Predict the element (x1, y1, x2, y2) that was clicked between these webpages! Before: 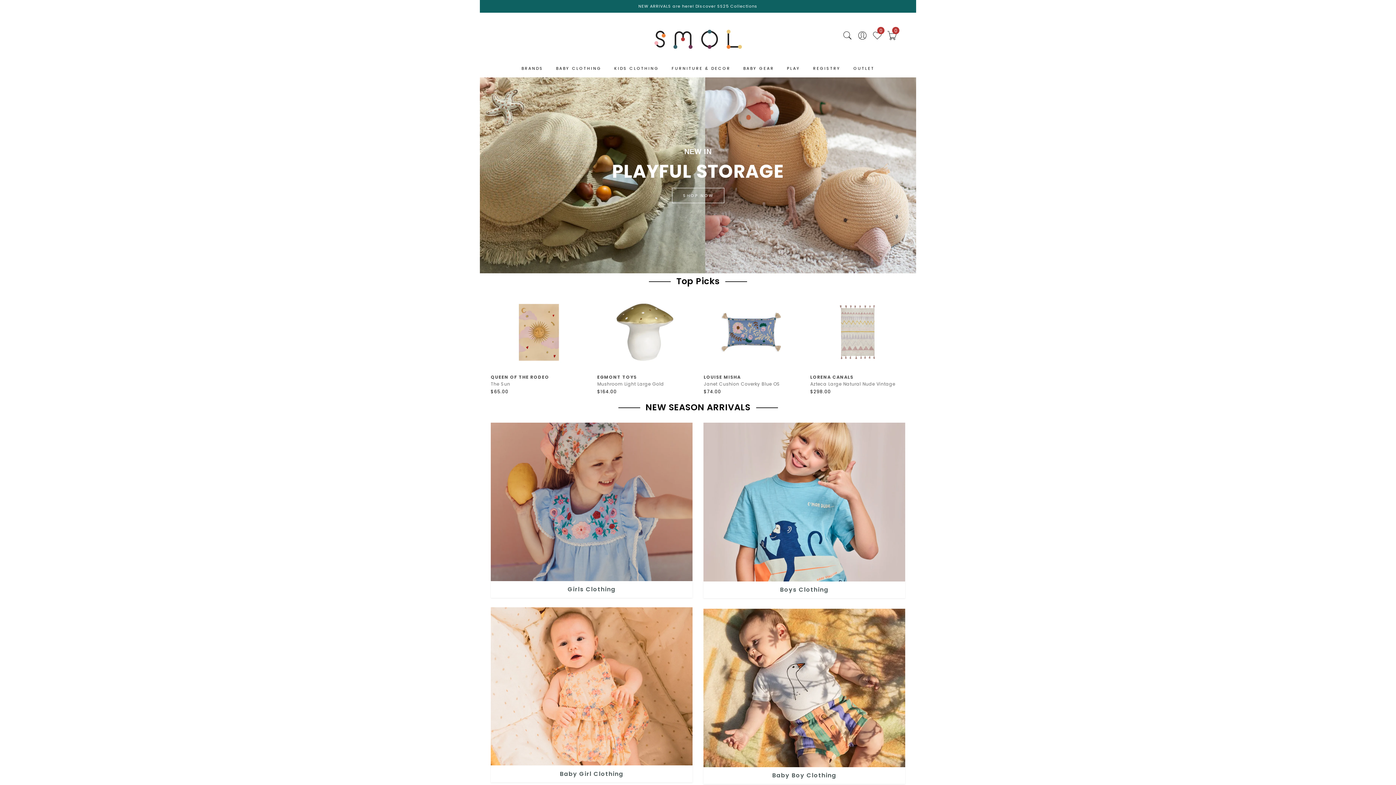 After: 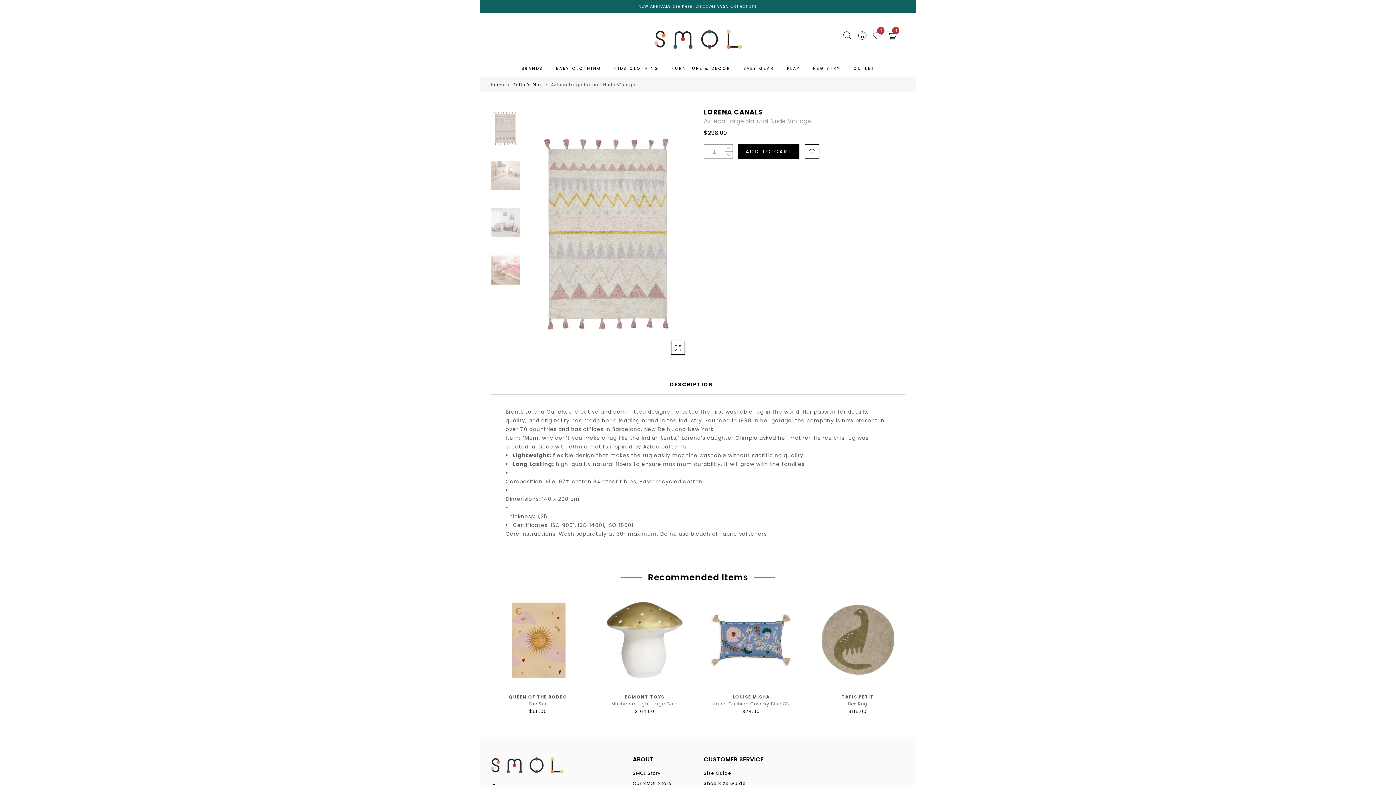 Action: bbox: (810, 381, 895, 387) label: Azteca Large Natural Nude Vintage